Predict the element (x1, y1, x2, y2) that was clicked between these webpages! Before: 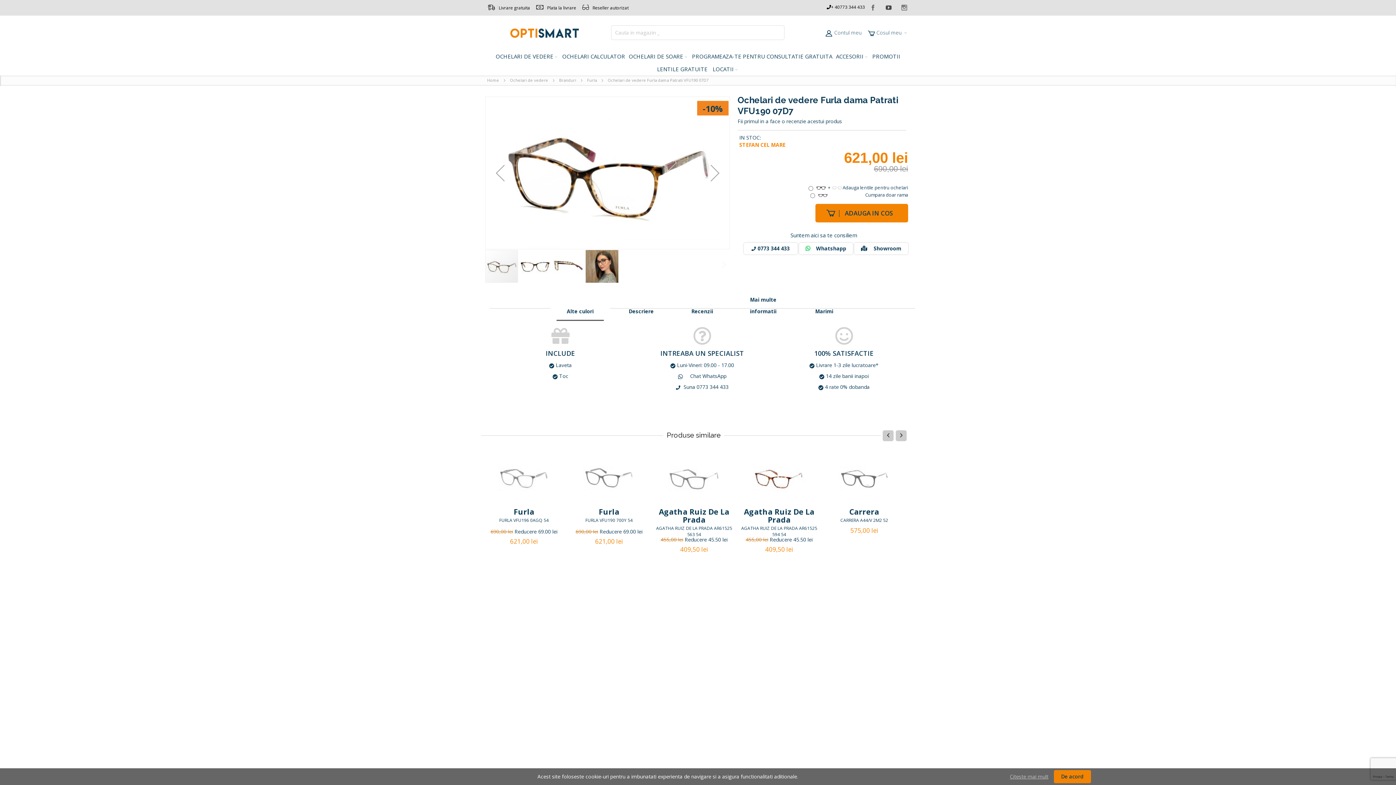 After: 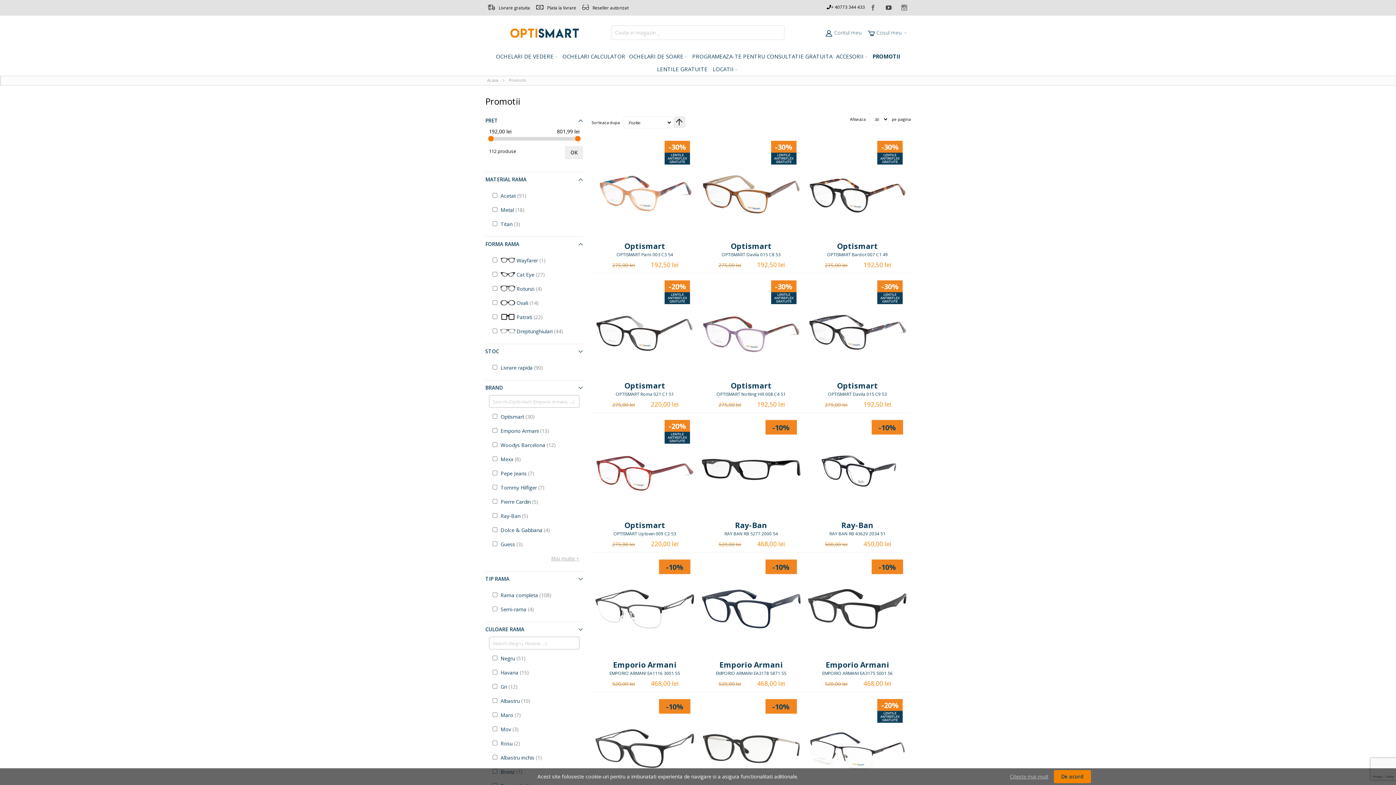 Action: bbox: (870, 50, 902, 63) label: PROMOTII